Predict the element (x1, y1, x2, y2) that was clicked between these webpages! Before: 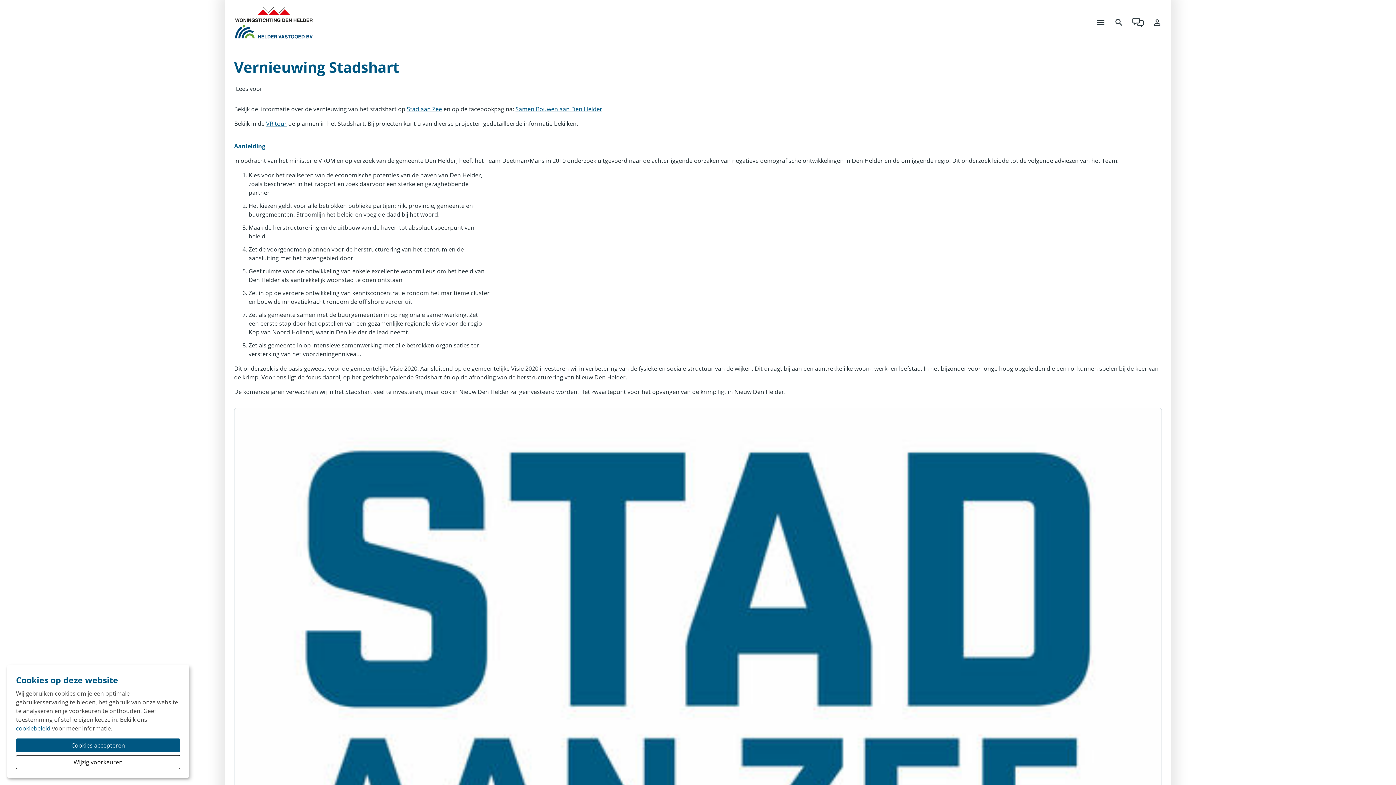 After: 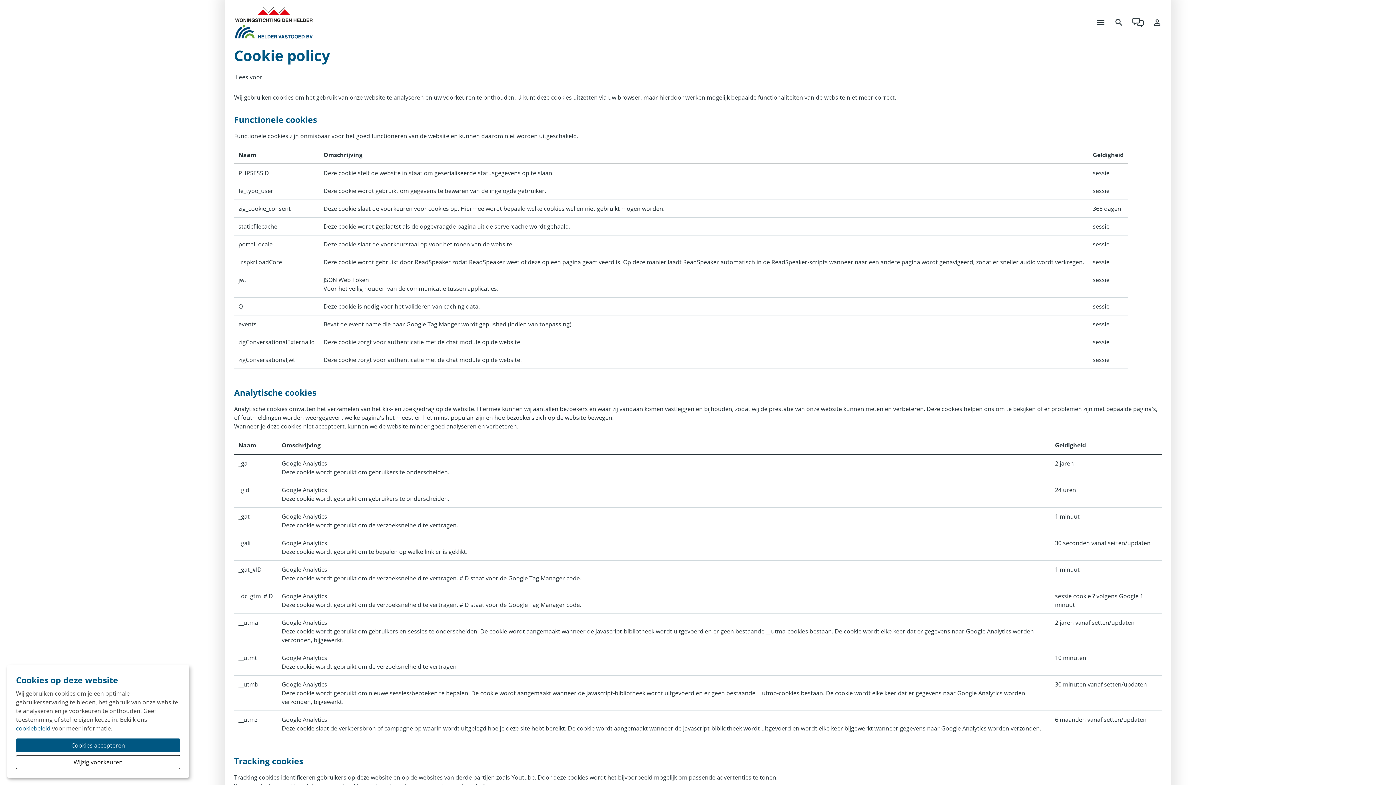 Action: label: cookiebeleid bbox: (16, 724, 50, 732)